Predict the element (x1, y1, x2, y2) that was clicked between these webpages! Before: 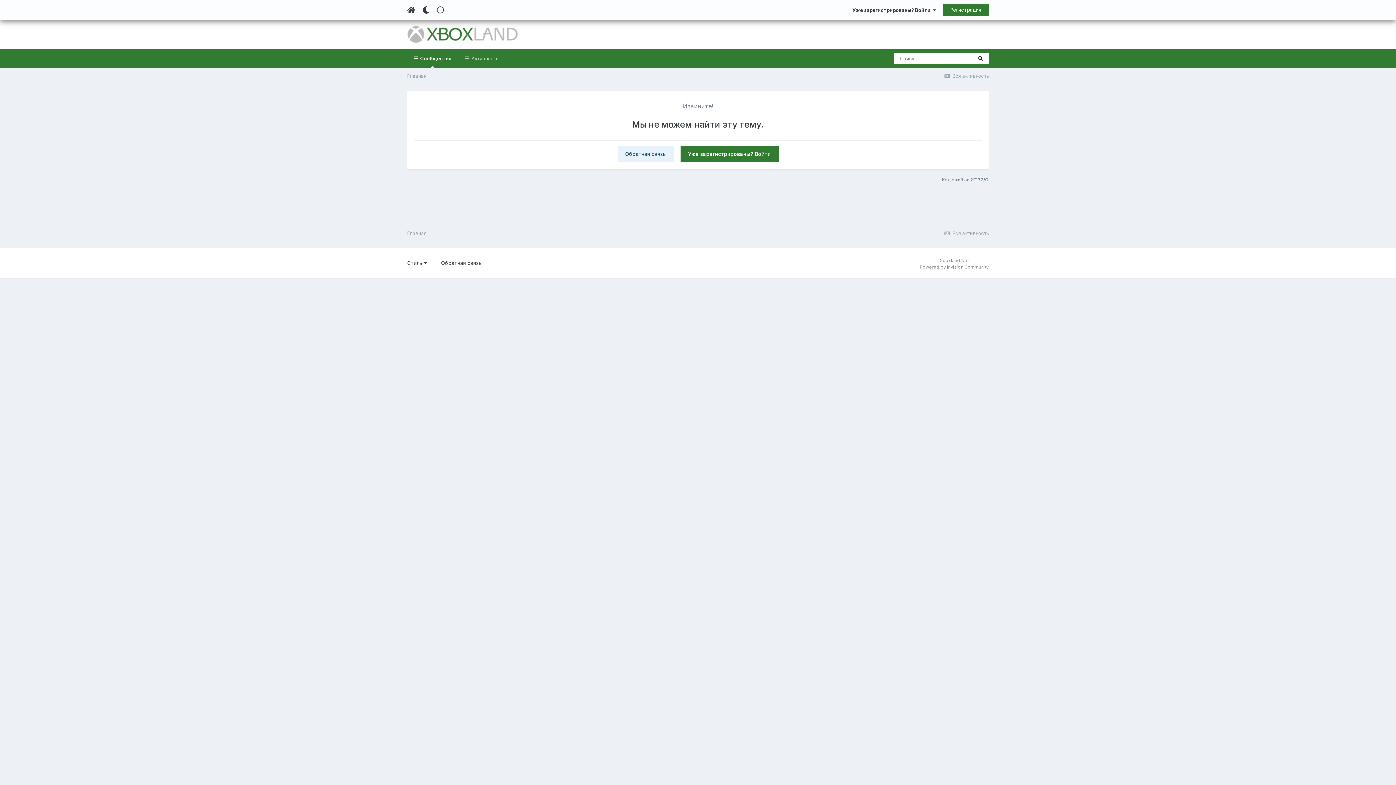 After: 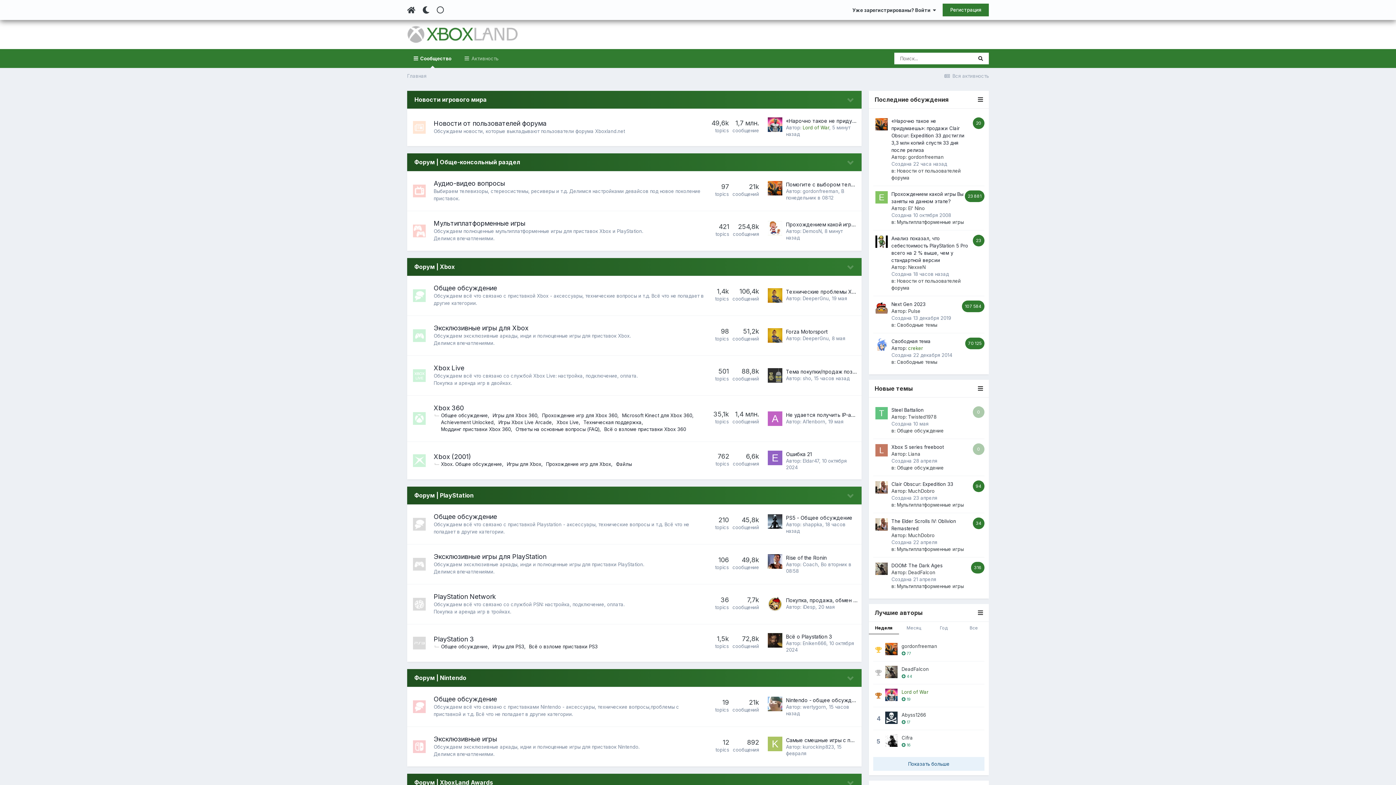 Action: bbox: (407, 230, 426, 236) label: Главная